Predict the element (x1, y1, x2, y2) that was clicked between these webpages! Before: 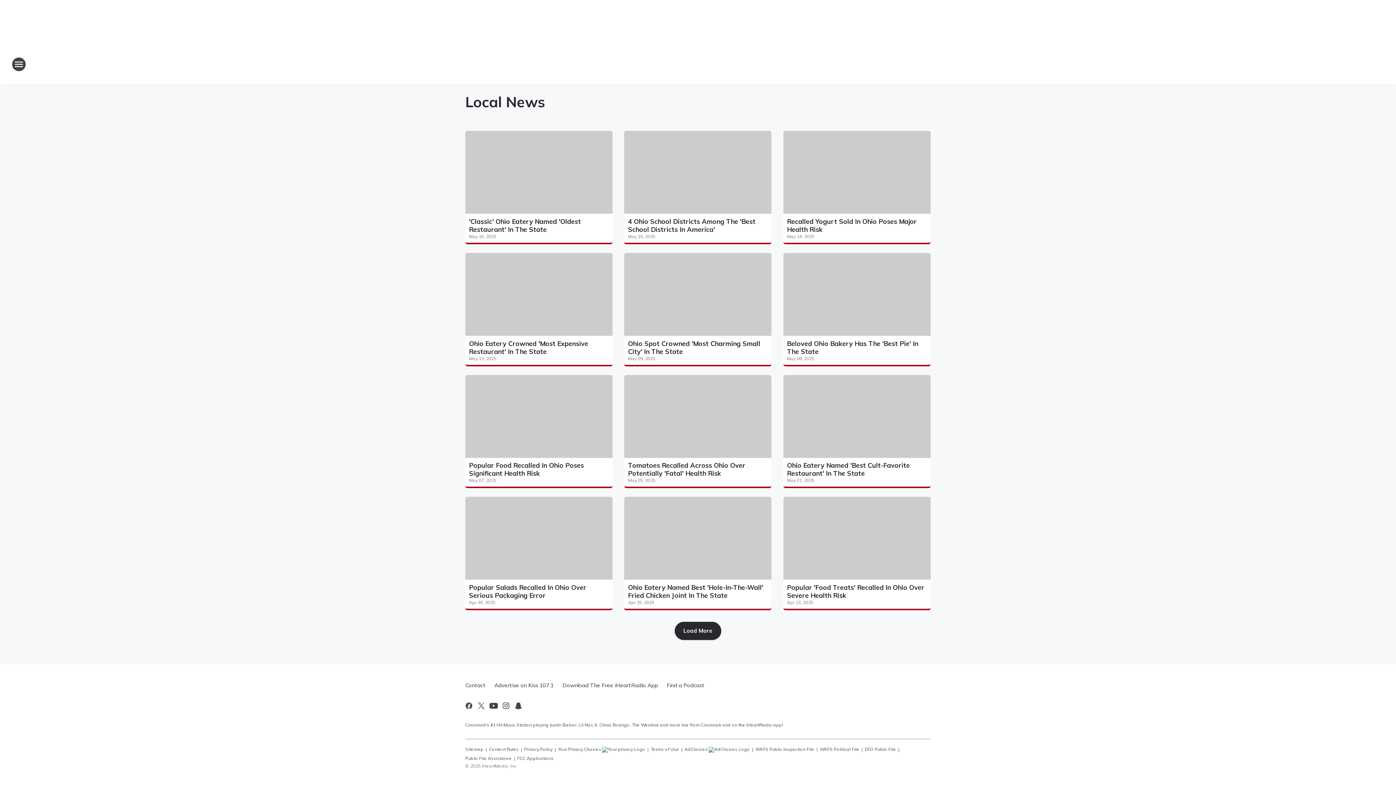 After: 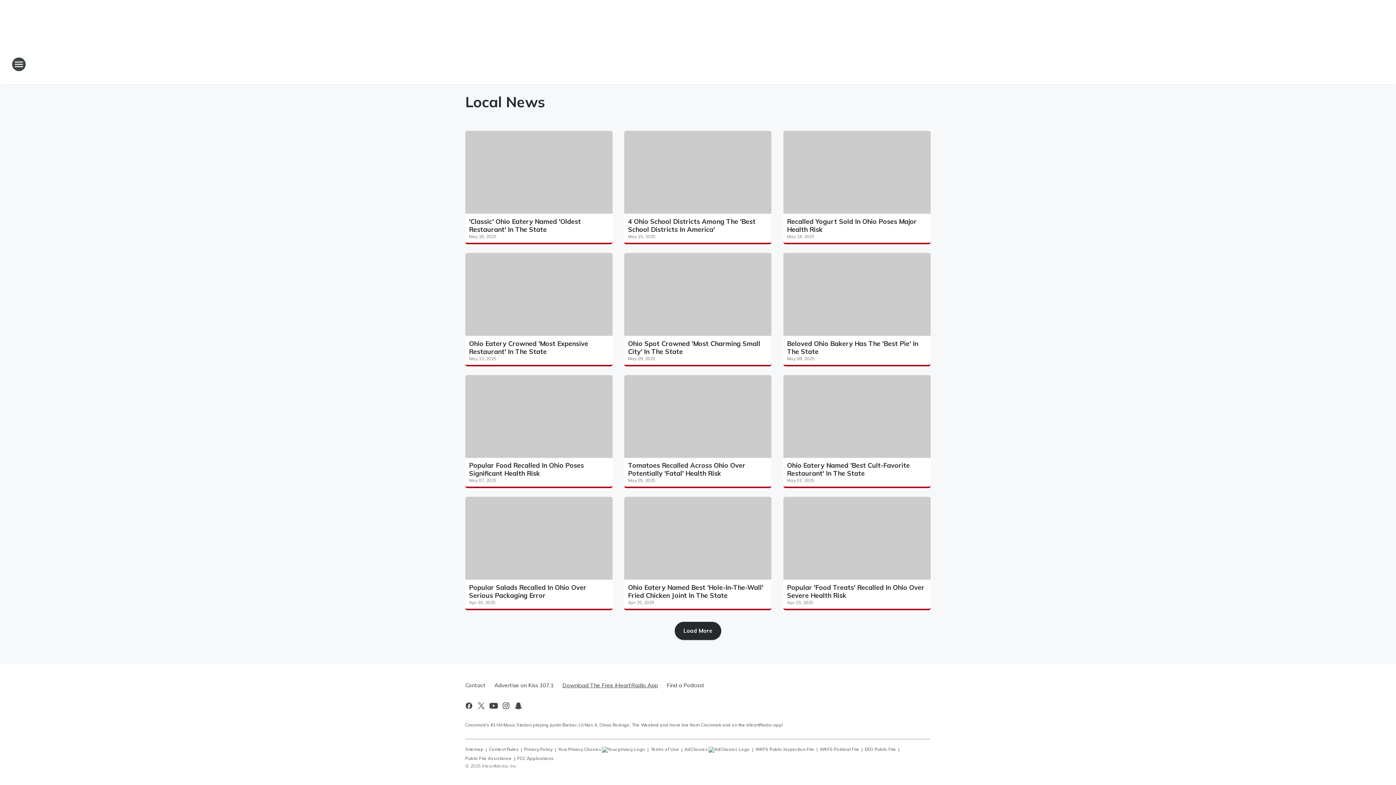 Action: bbox: (558, 676, 662, 695) label: Download The Free iHeartRadio App